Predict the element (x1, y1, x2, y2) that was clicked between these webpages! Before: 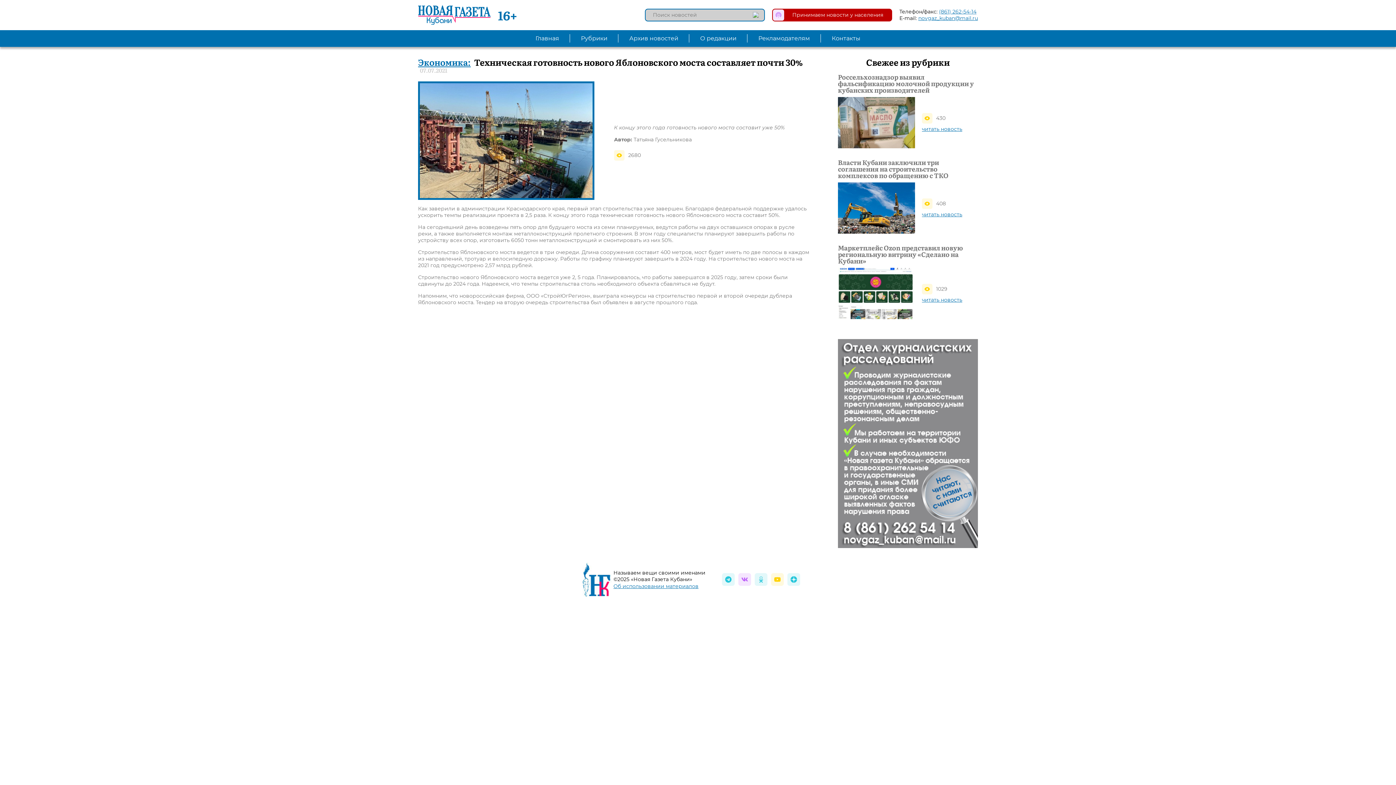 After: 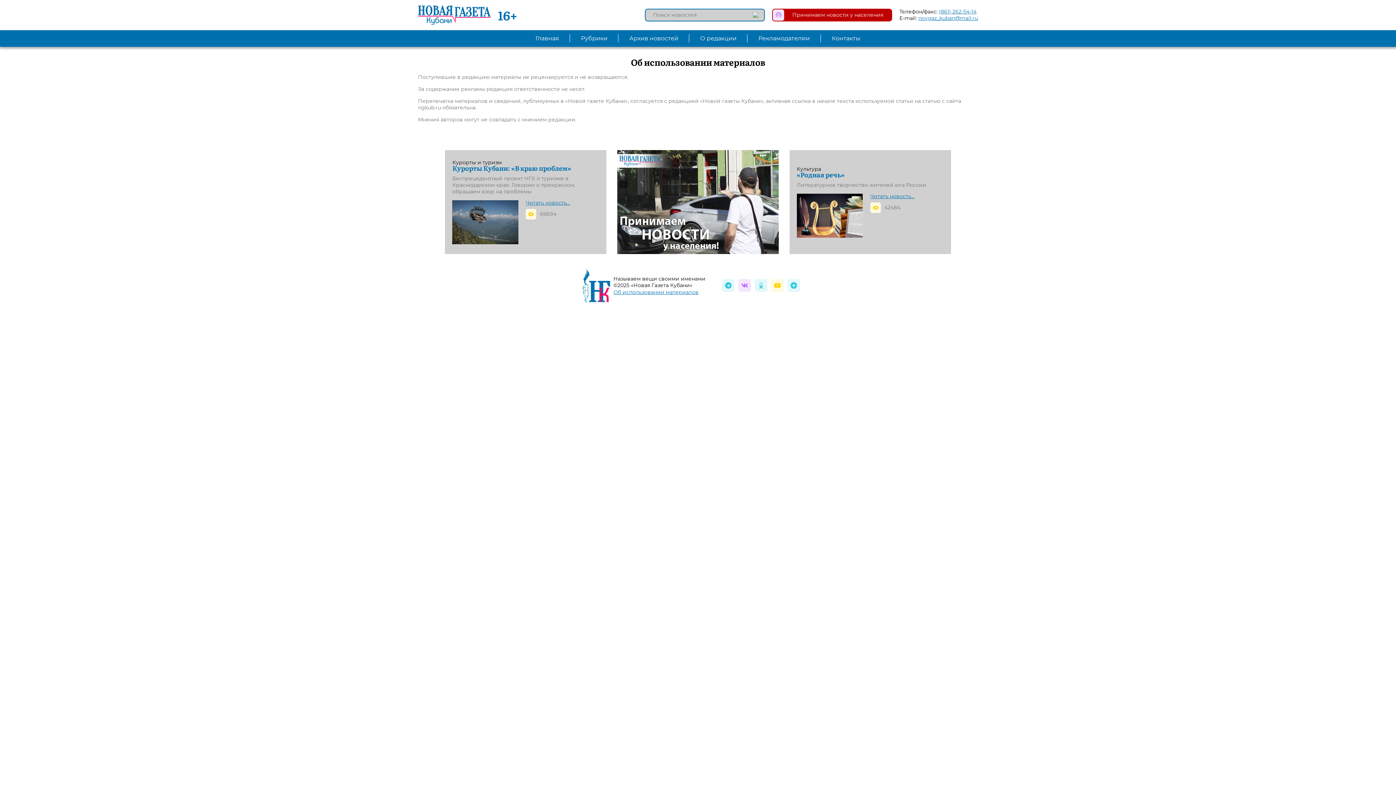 Action: label: Об использовании материалов bbox: (613, 583, 698, 589)